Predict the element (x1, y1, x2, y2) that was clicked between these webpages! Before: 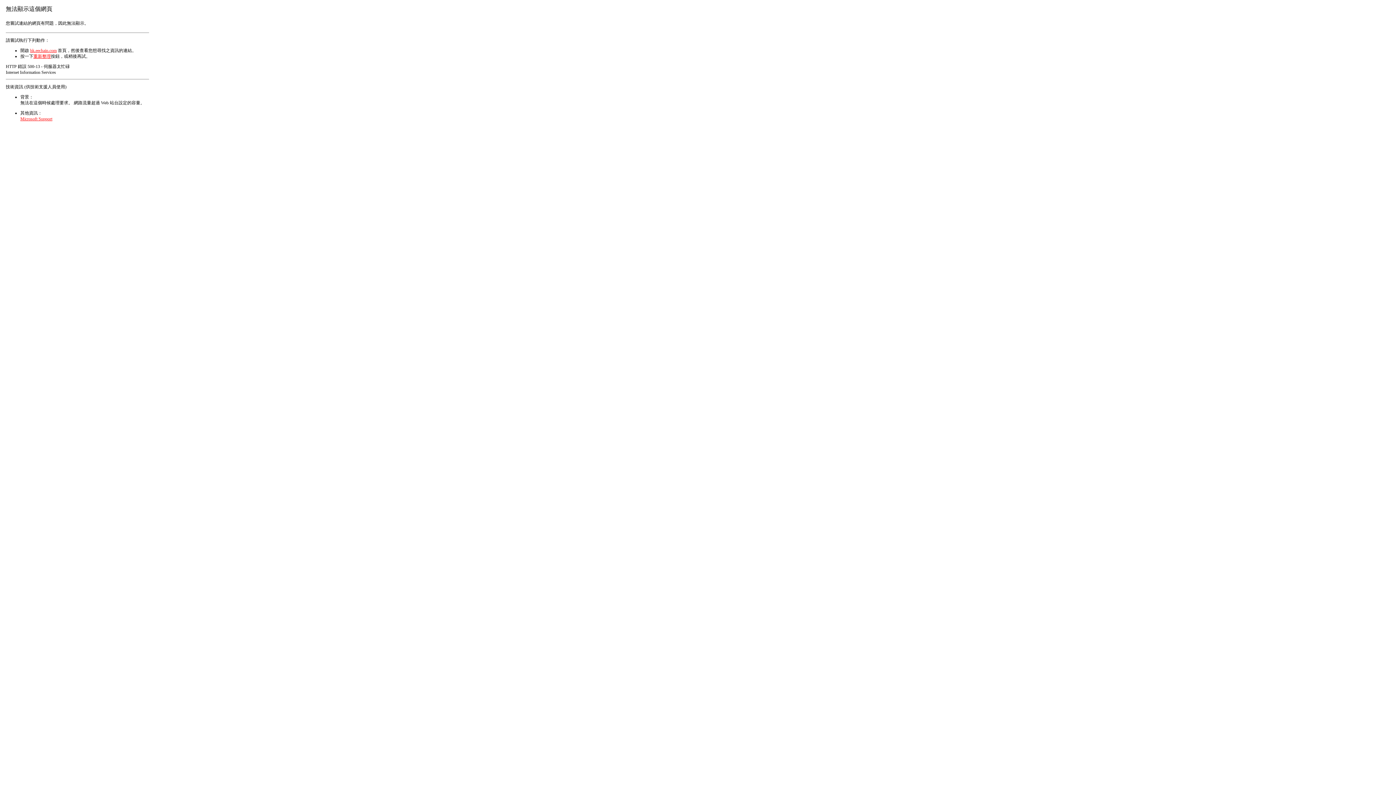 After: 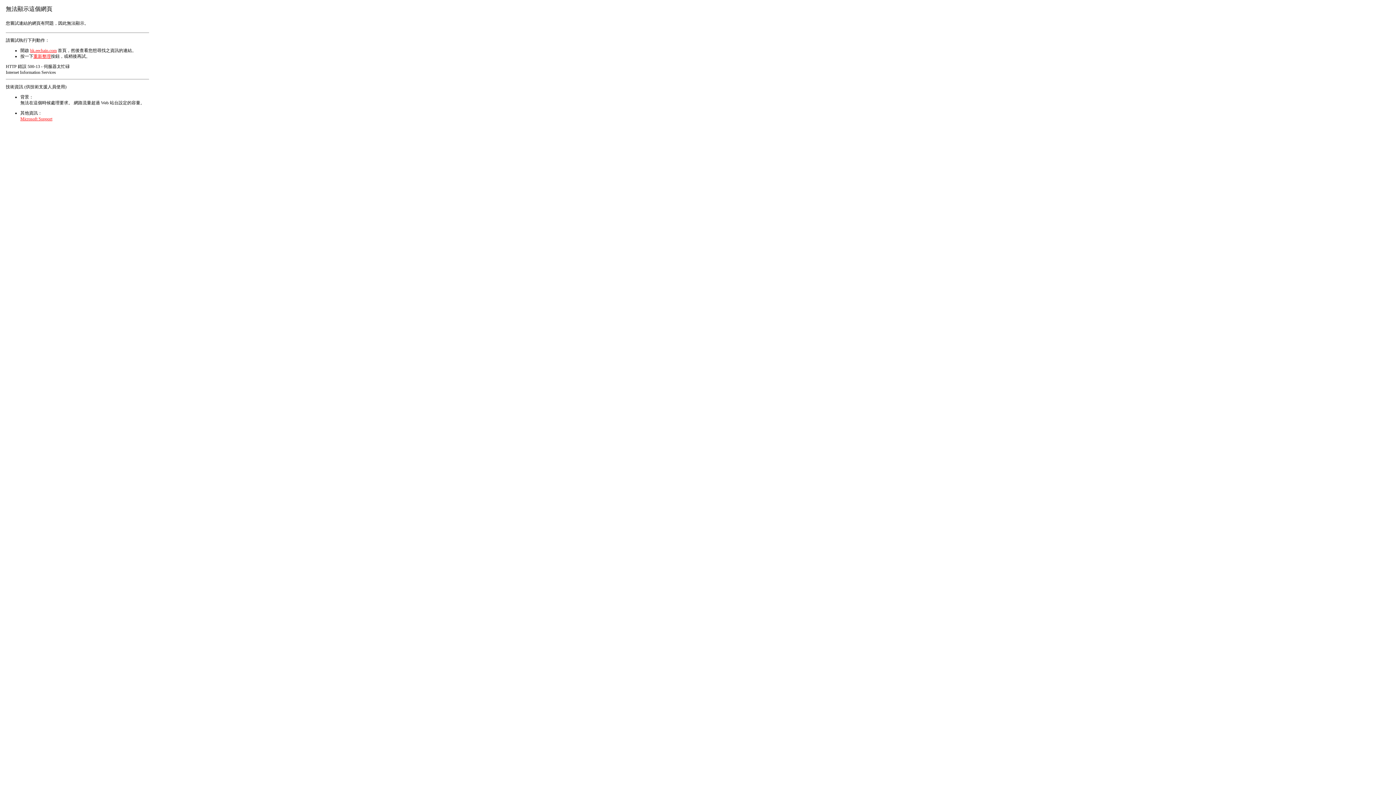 Action: label: Microsoft Support bbox: (20, 116, 52, 121)